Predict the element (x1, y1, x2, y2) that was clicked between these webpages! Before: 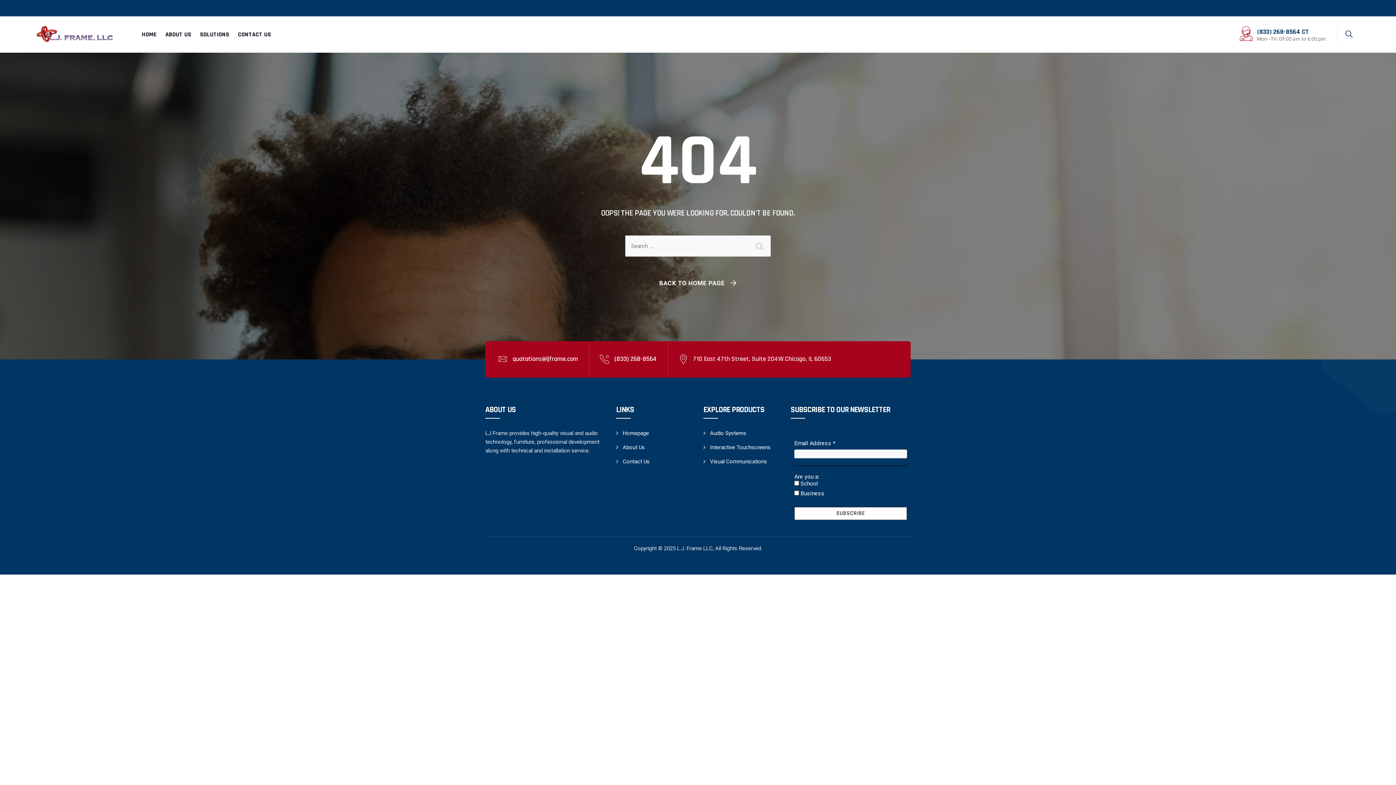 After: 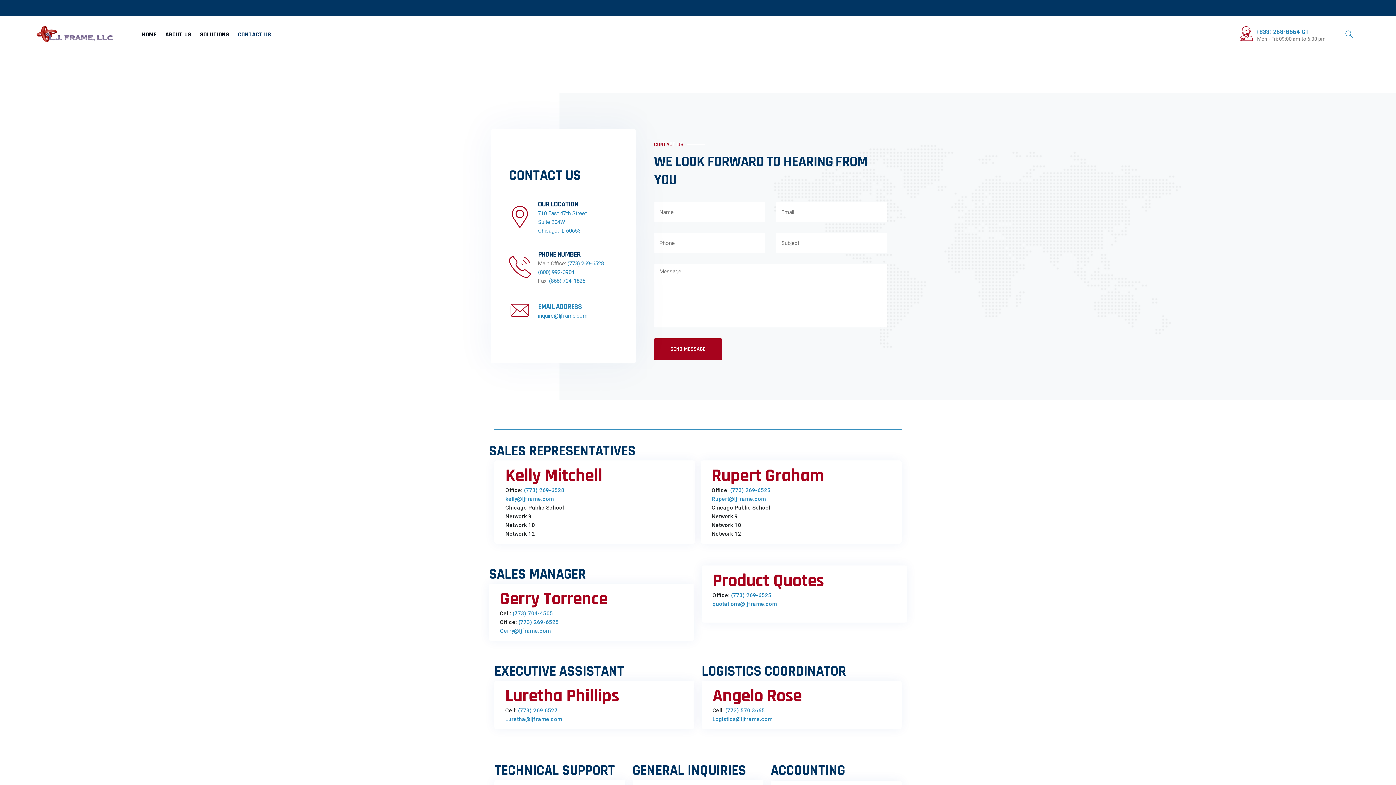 Action: bbox: (616, 457, 649, 466) label: Contact Us